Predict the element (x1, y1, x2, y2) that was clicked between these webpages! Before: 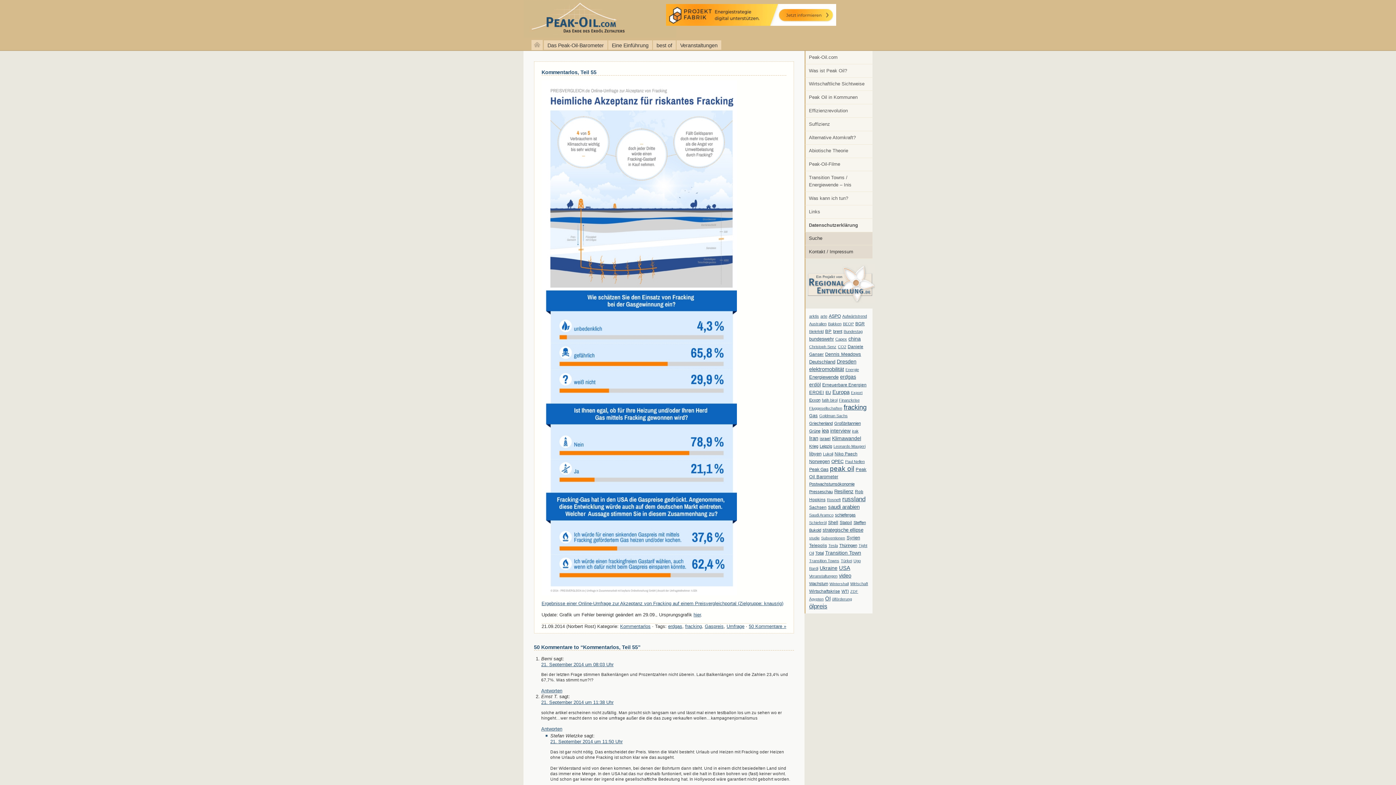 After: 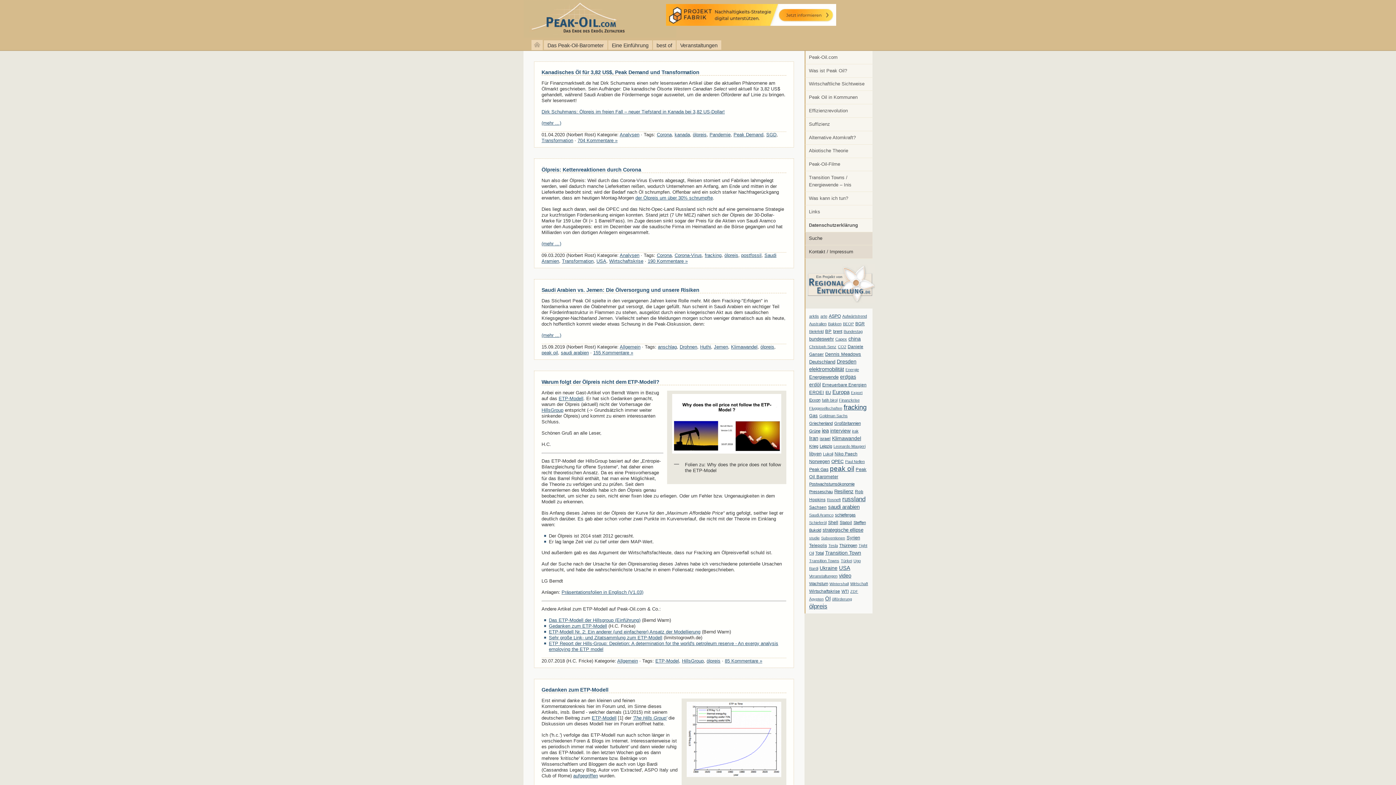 Action: bbox: (809, 602, 827, 610) label: ölpreis (61 Einträge)